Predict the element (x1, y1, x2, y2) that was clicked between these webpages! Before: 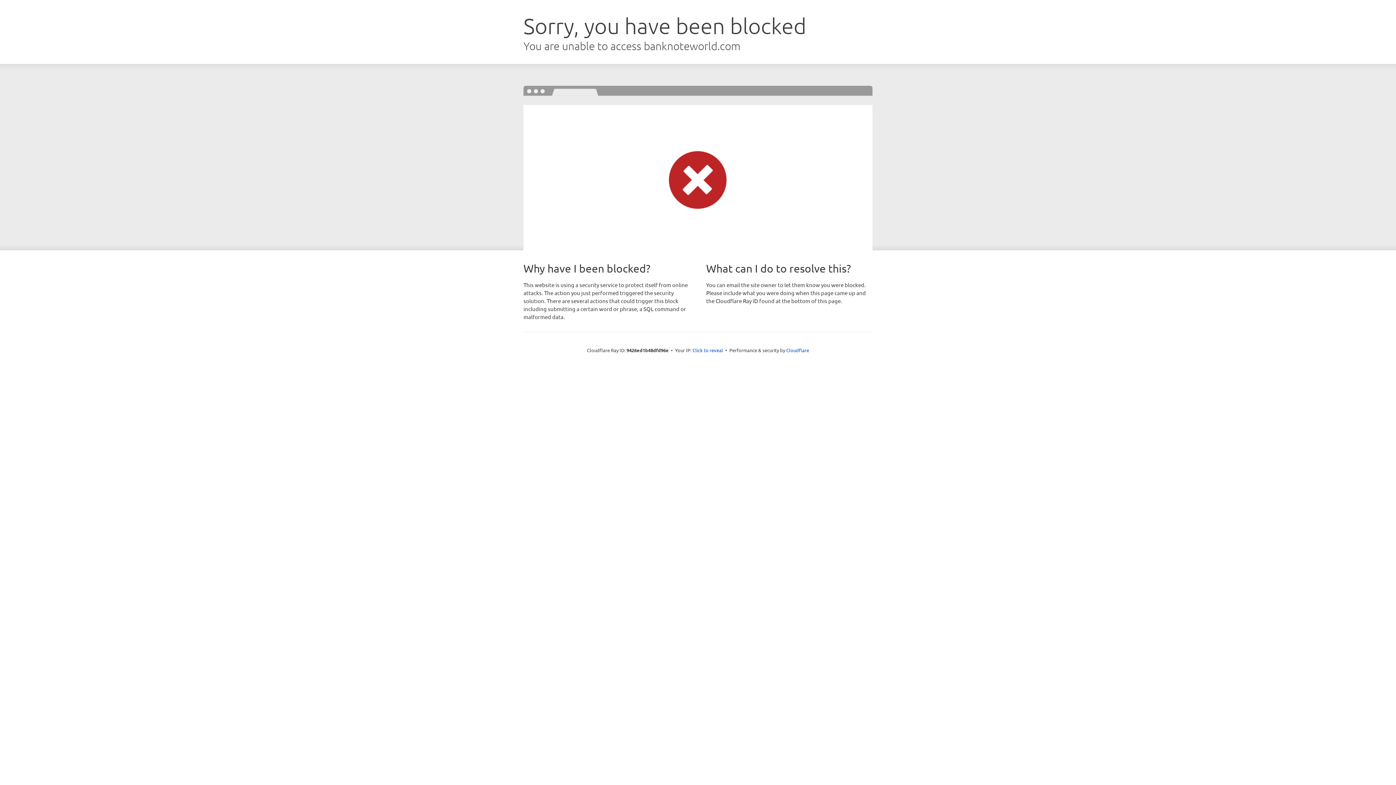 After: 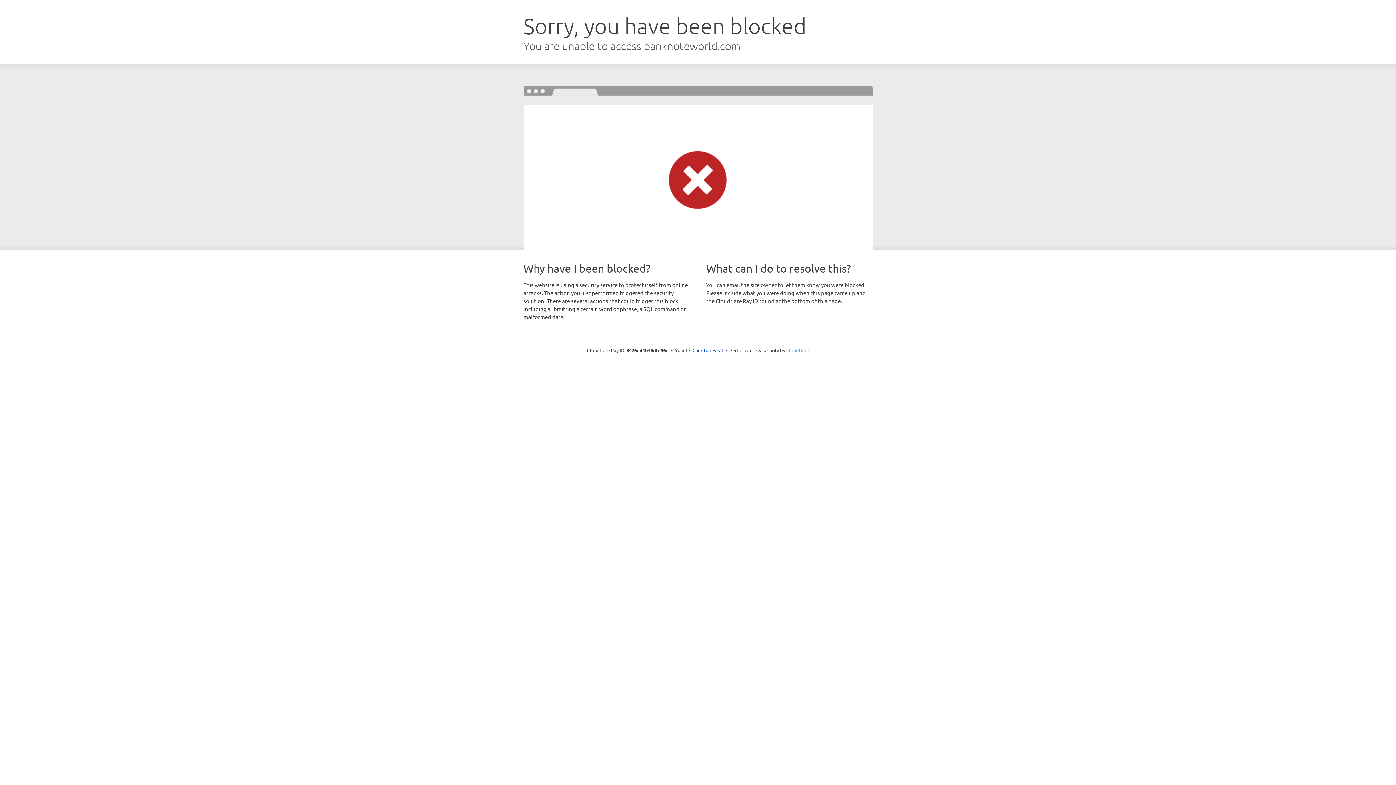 Action: bbox: (786, 347, 809, 353) label: Cloudflare